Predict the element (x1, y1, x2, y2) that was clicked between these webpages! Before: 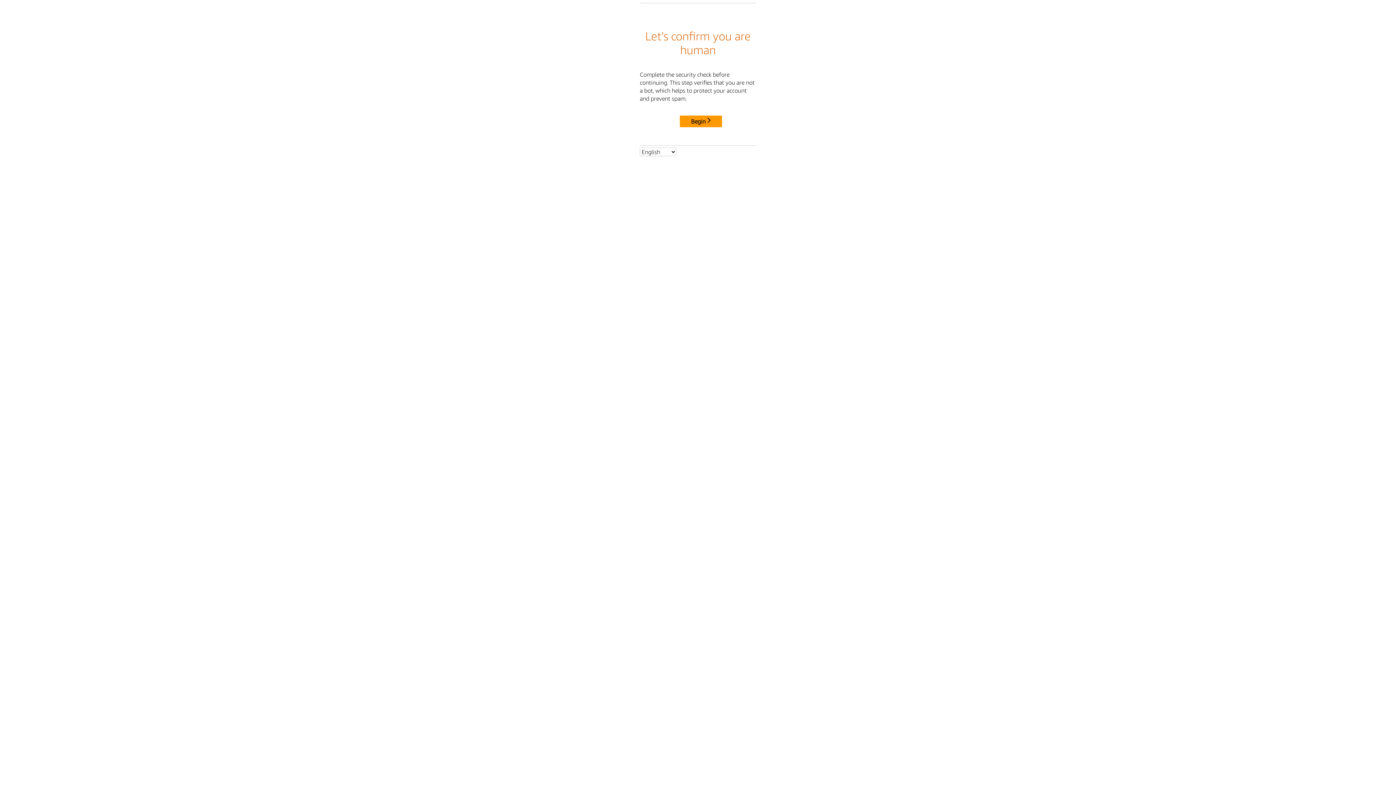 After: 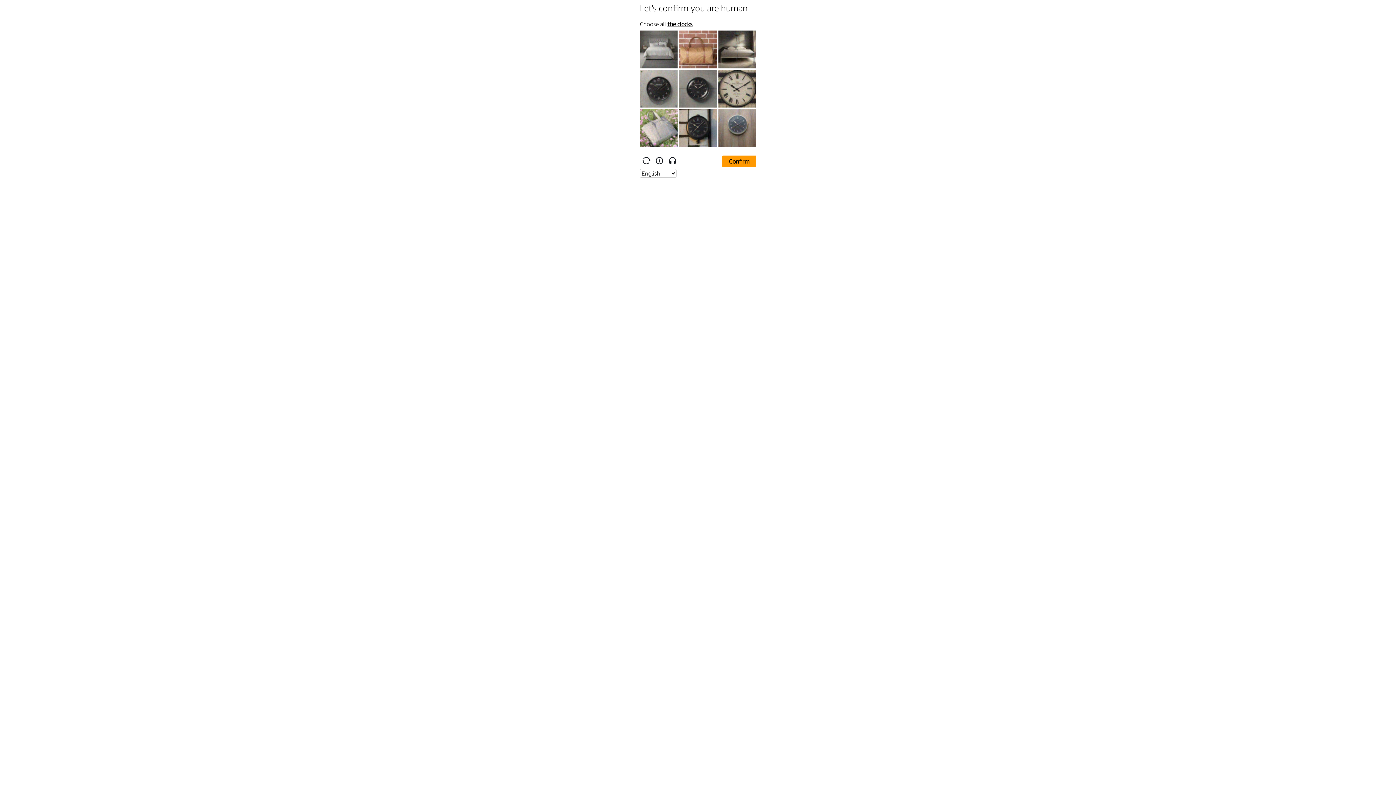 Action: label: Begin bbox: (680, 115, 722, 127)